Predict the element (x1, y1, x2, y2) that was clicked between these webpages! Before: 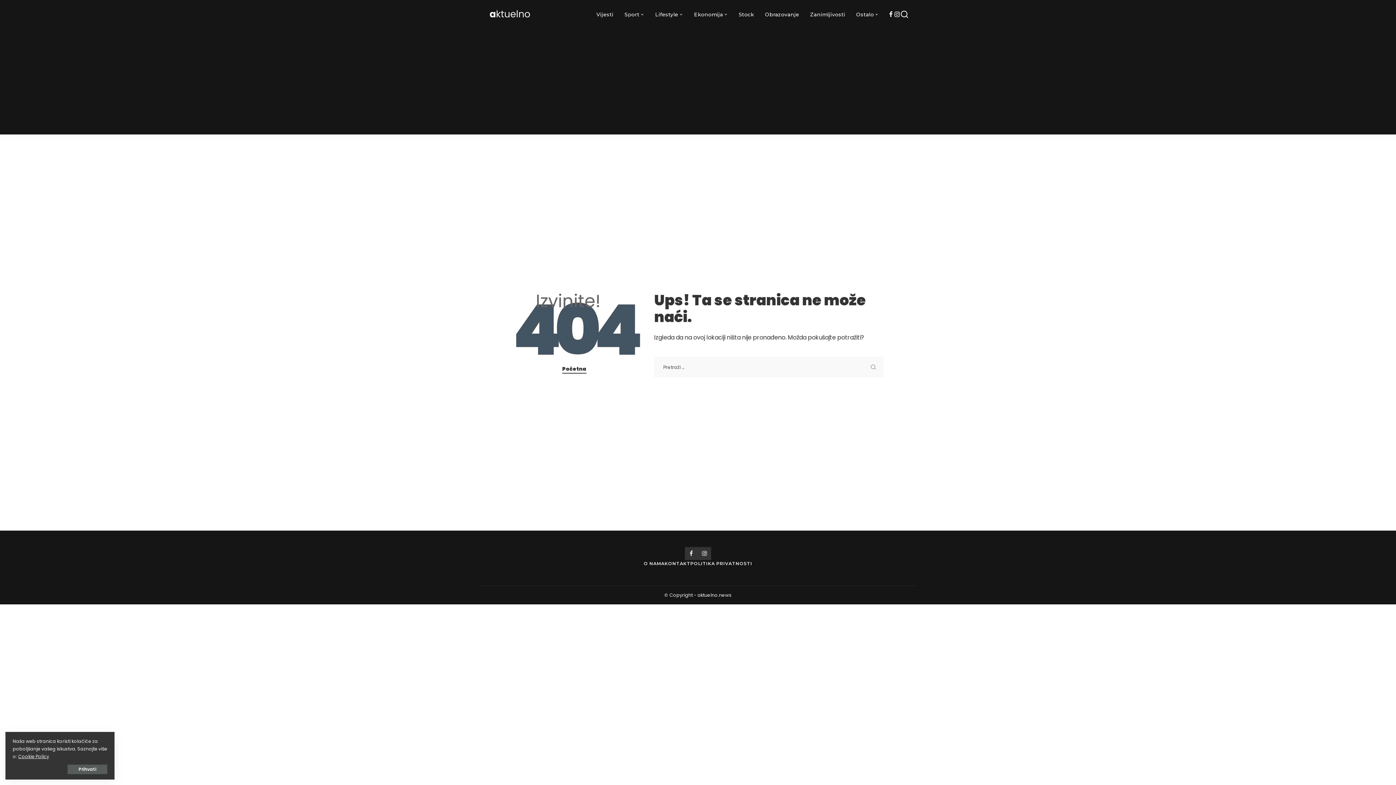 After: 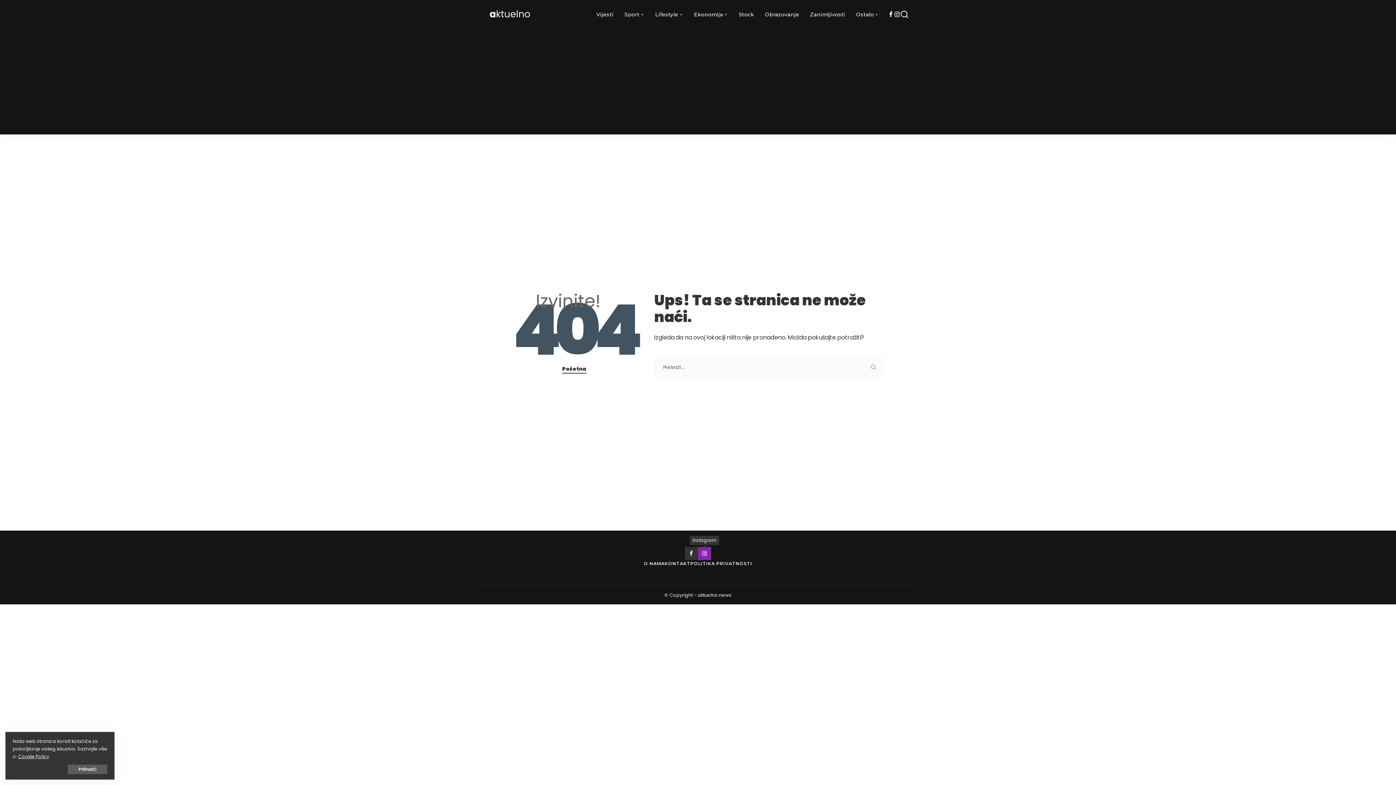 Action: label: Instagram bbox: (698, 547, 711, 560)